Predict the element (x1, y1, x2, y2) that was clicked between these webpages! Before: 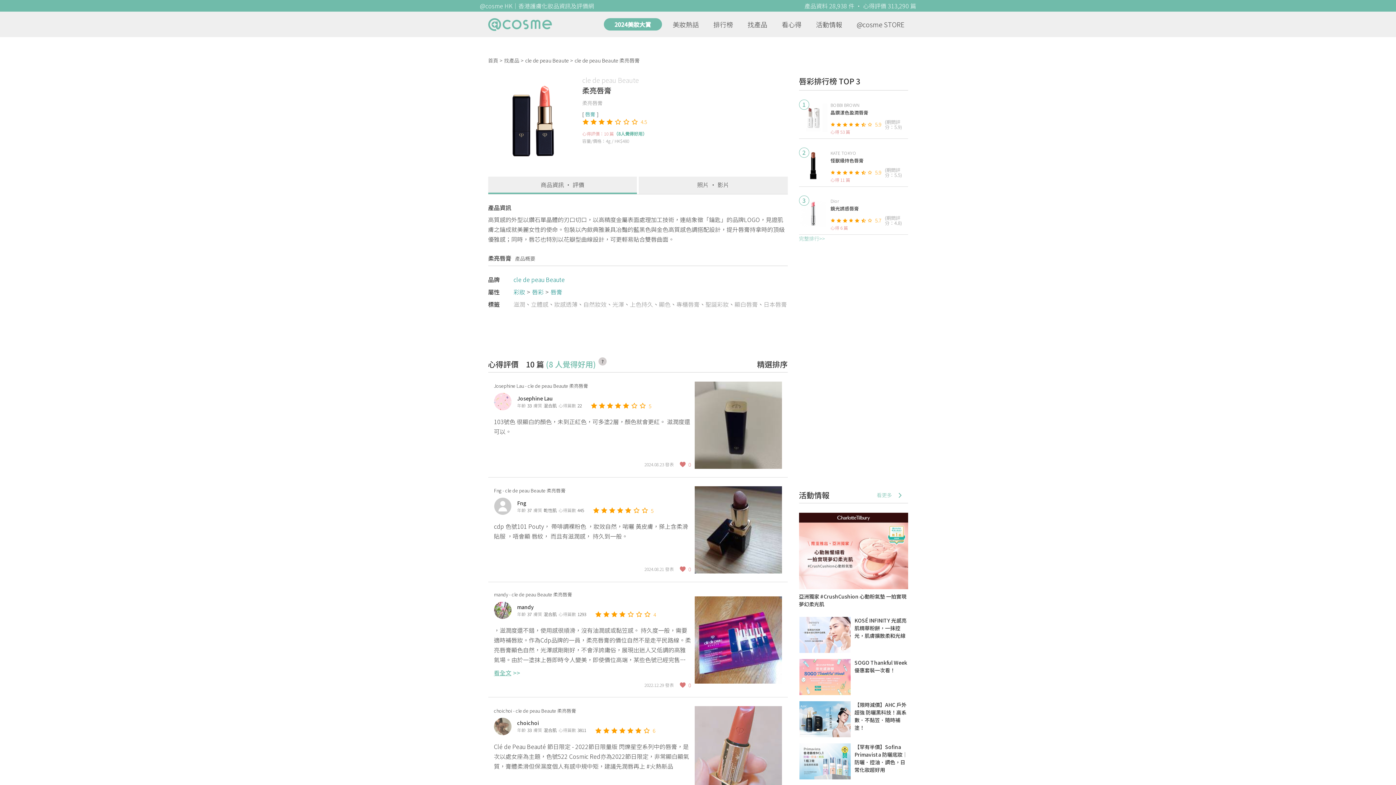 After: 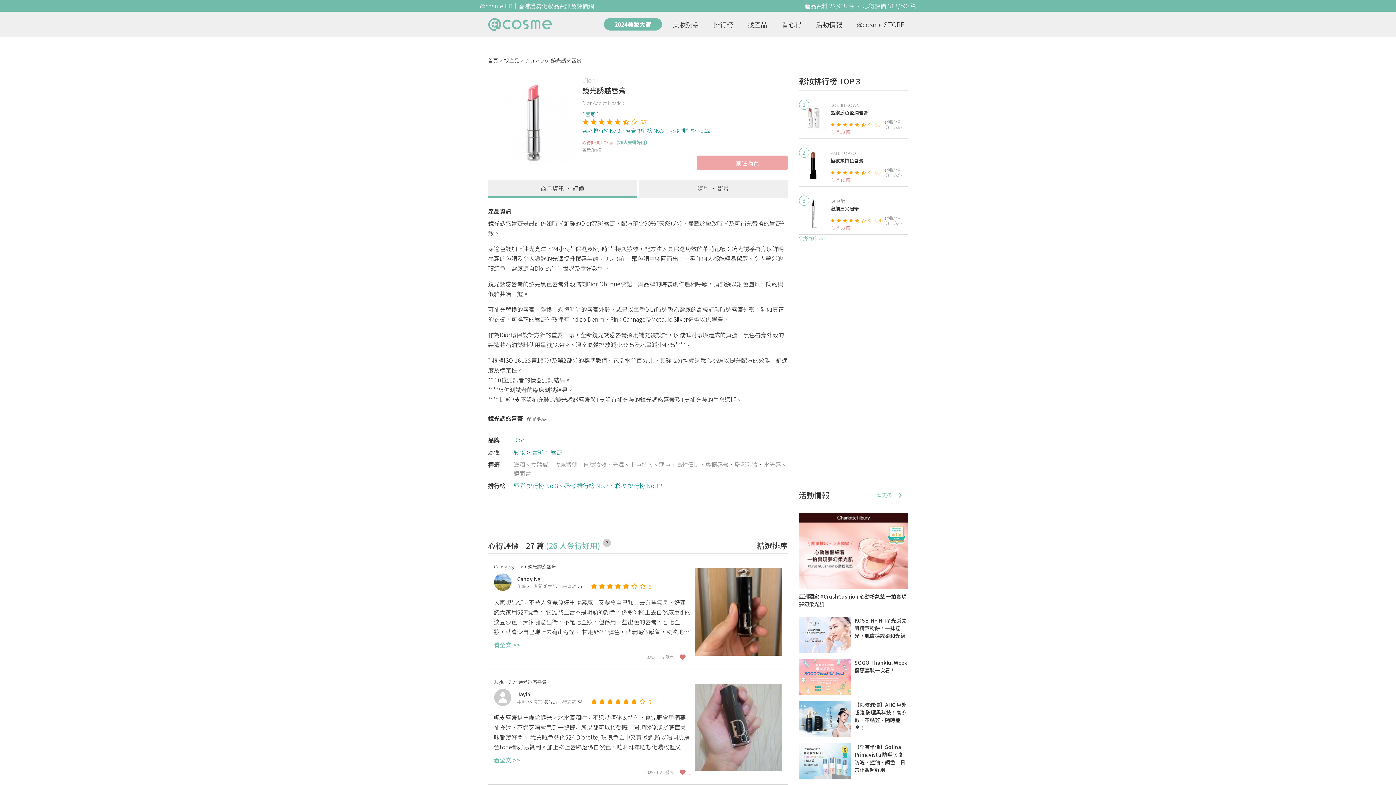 Action: bbox: (830, 204, 908, 211) label: 鏡光誘惑唇膏